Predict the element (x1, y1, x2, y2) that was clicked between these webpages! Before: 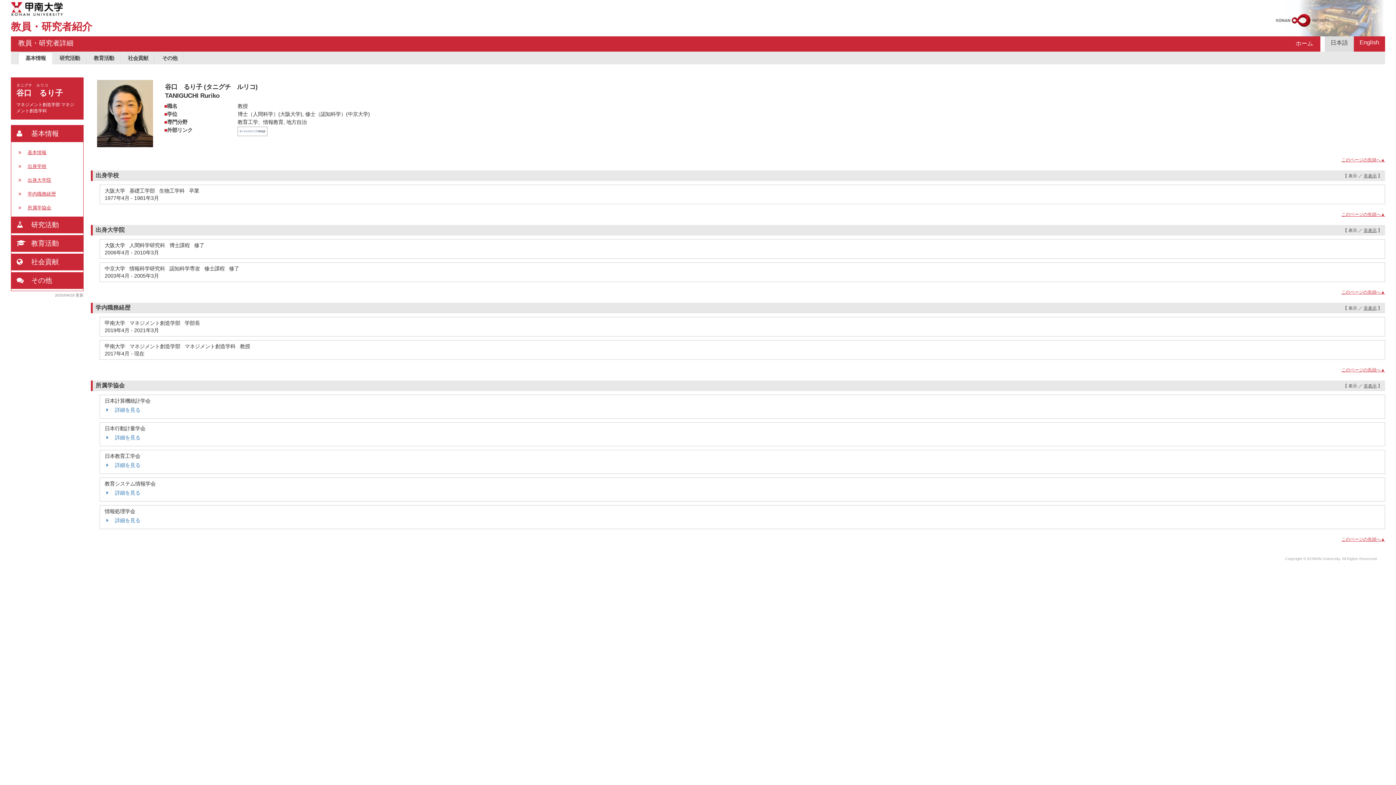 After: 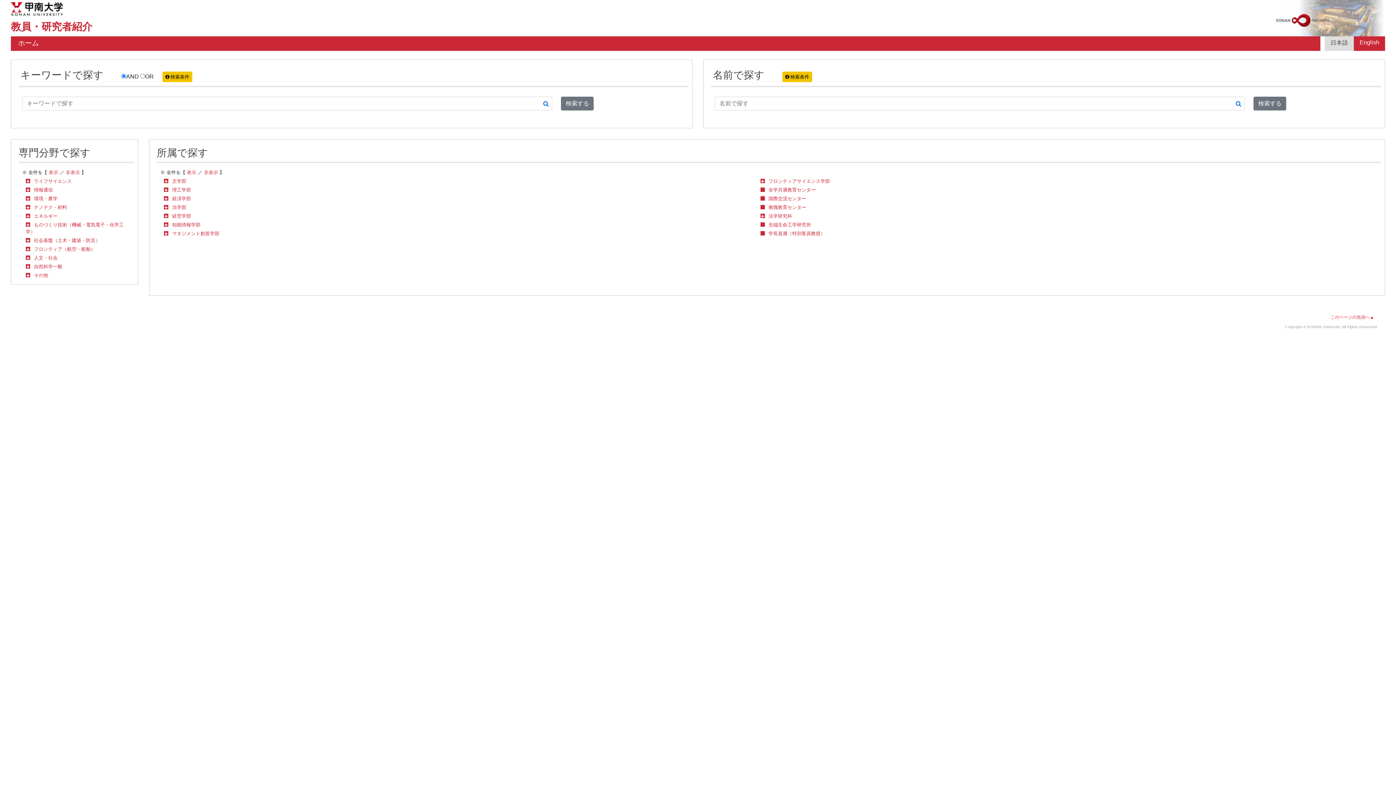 Action: bbox: (1296, 40, 1313, 46) label: ホーム